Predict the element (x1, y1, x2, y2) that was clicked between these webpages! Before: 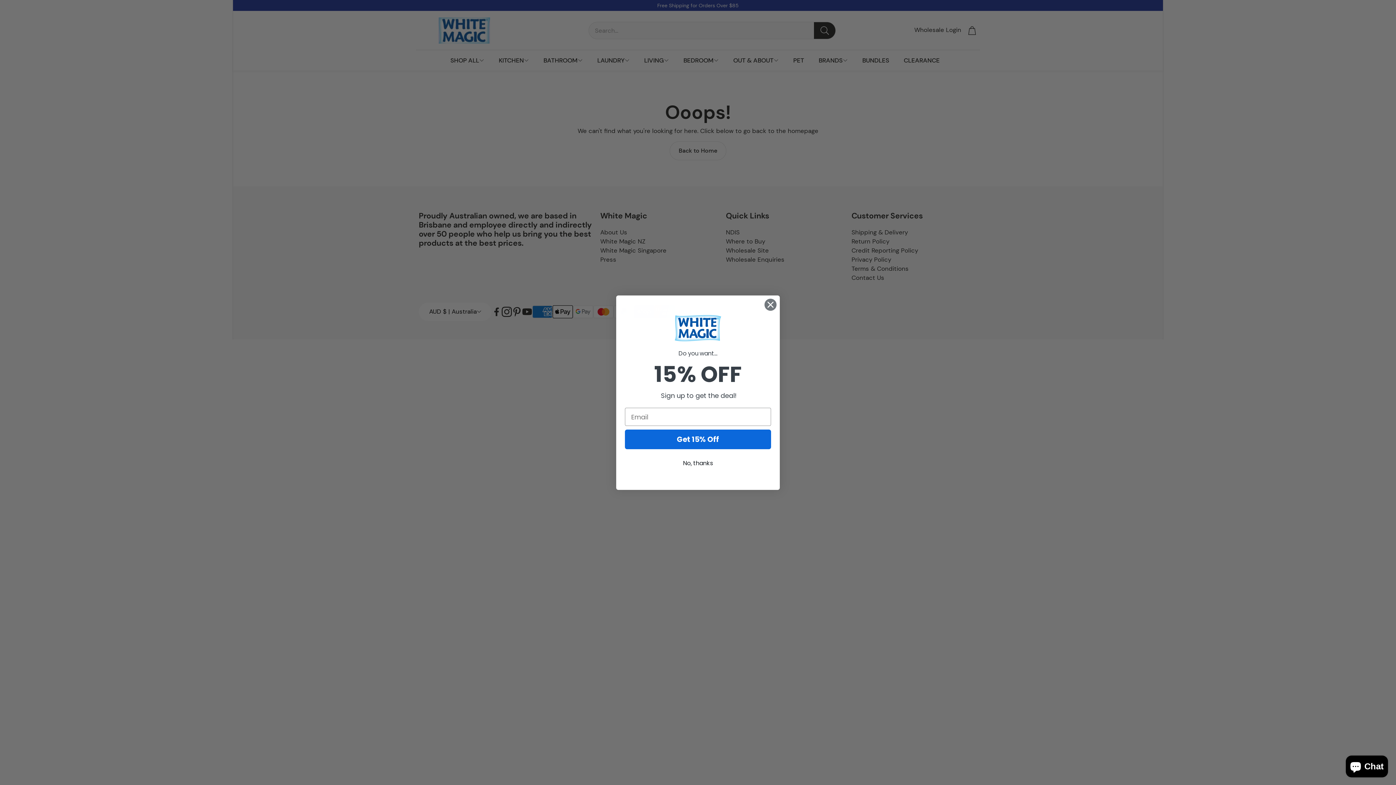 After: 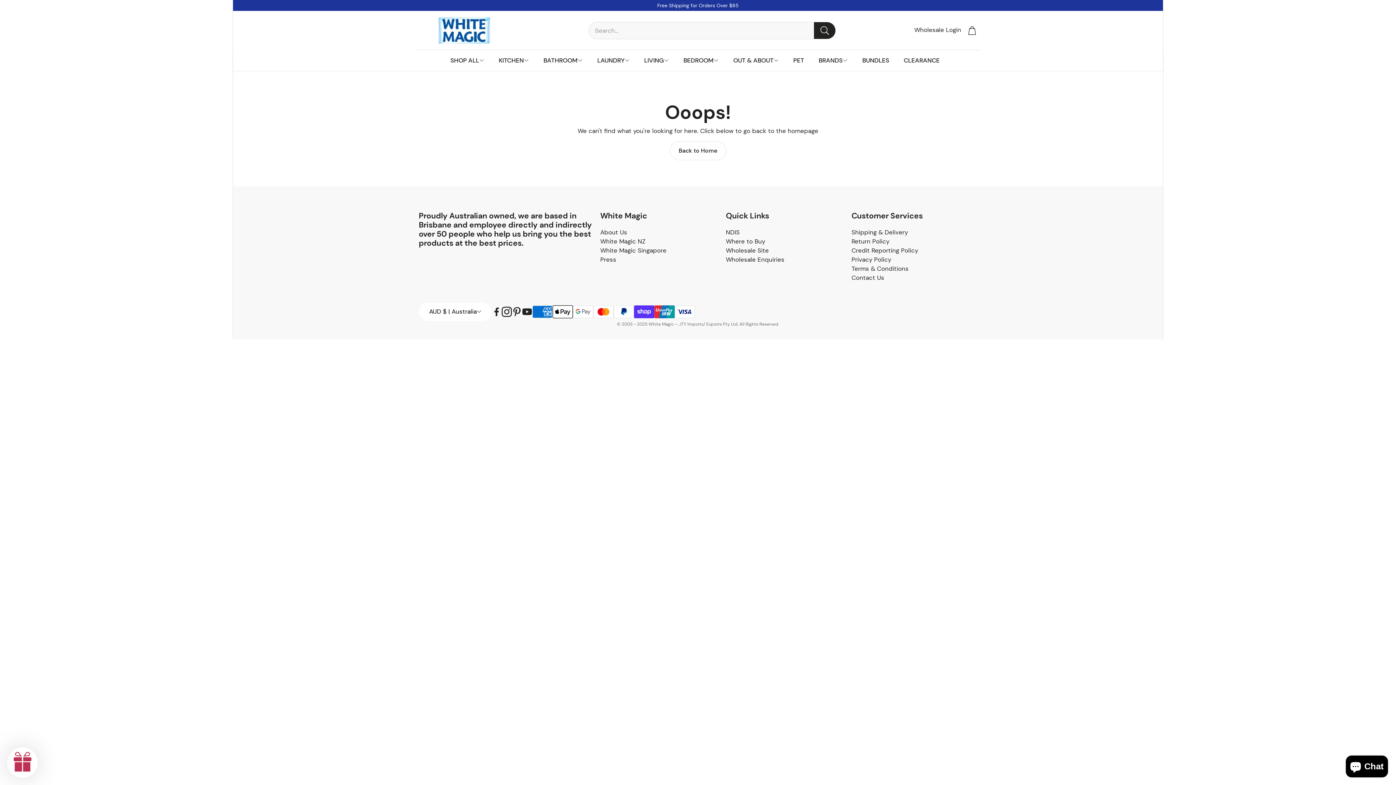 Action: bbox: (764, 298, 777, 311) label: Close dialog